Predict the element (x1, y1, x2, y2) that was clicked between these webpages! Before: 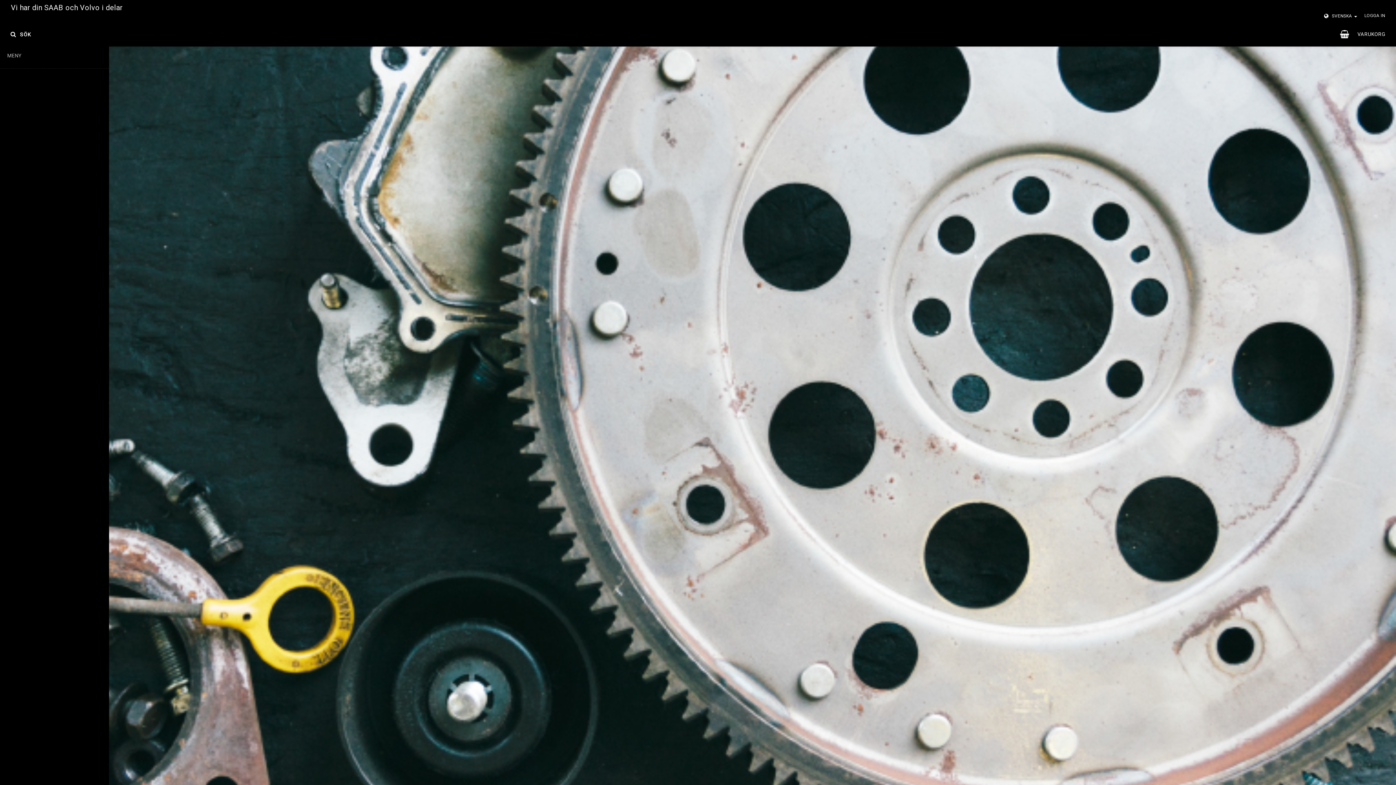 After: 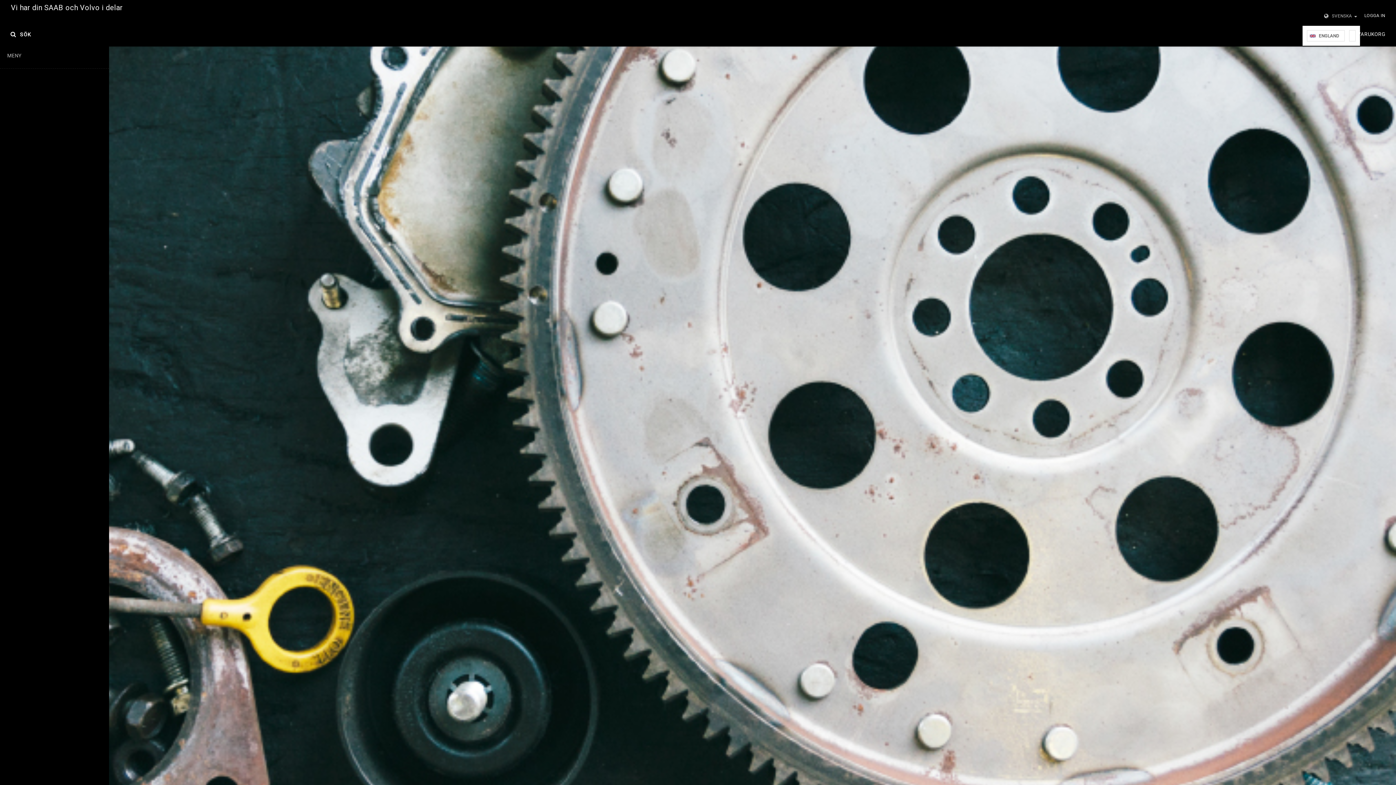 Action: bbox: (1323, 12, 1360, 19) label: SVENSKA